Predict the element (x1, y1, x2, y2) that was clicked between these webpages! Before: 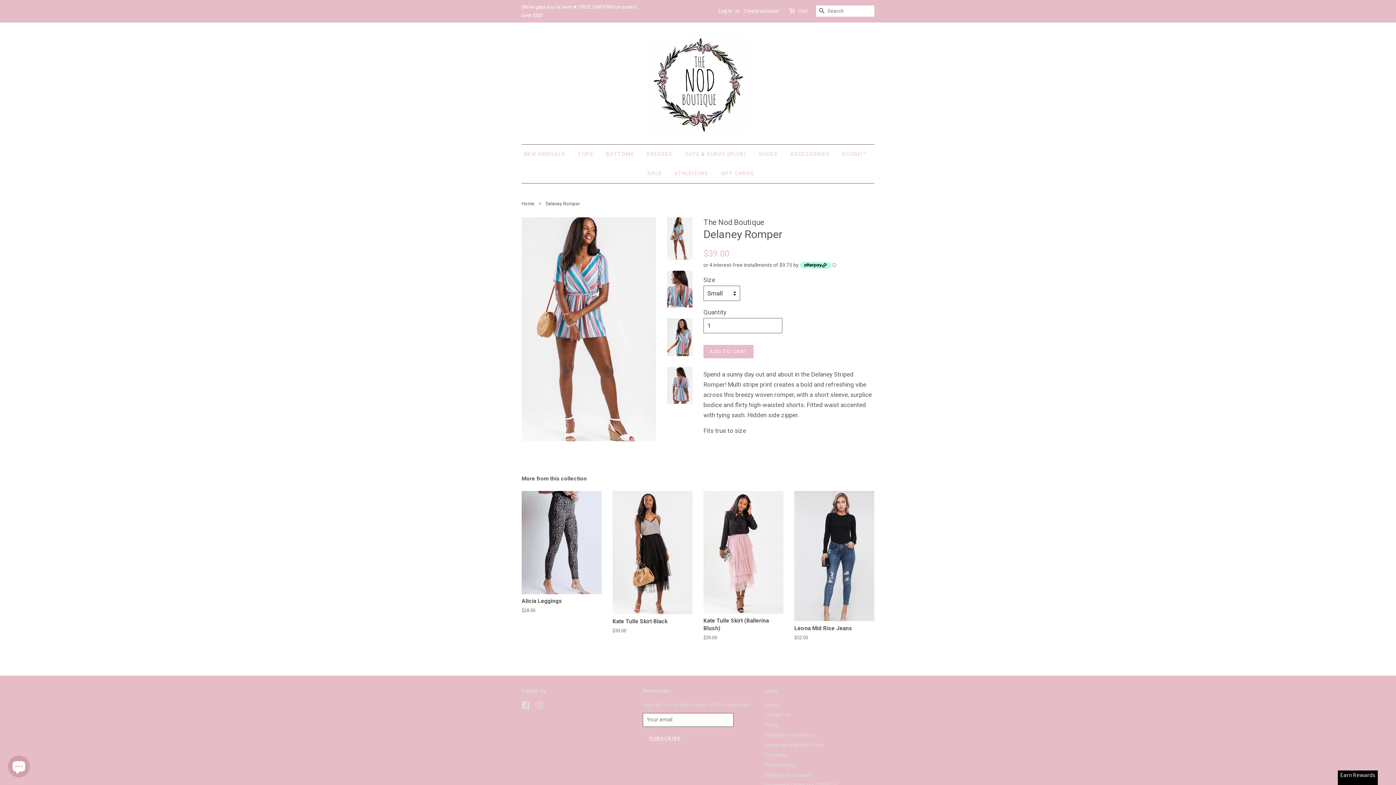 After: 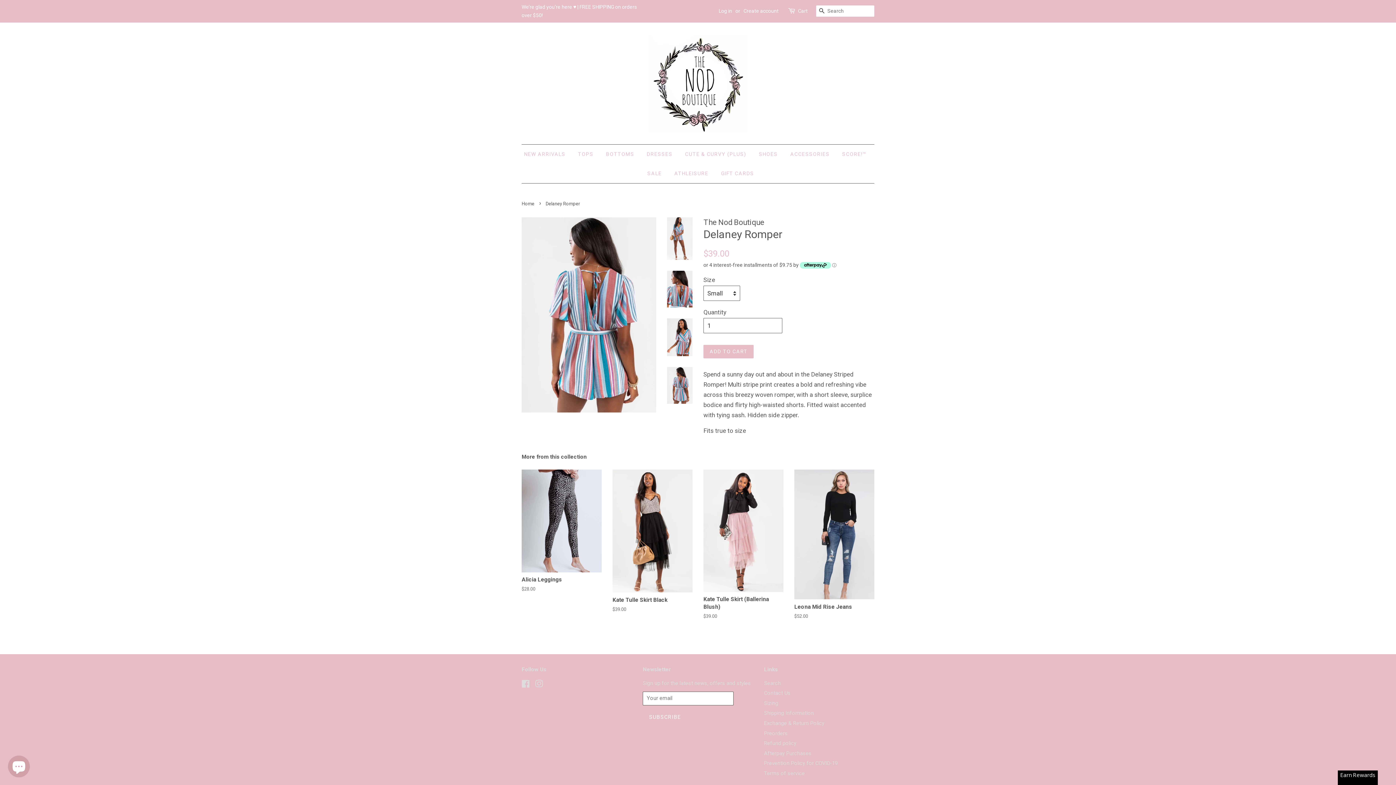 Action: bbox: (667, 367, 692, 404)